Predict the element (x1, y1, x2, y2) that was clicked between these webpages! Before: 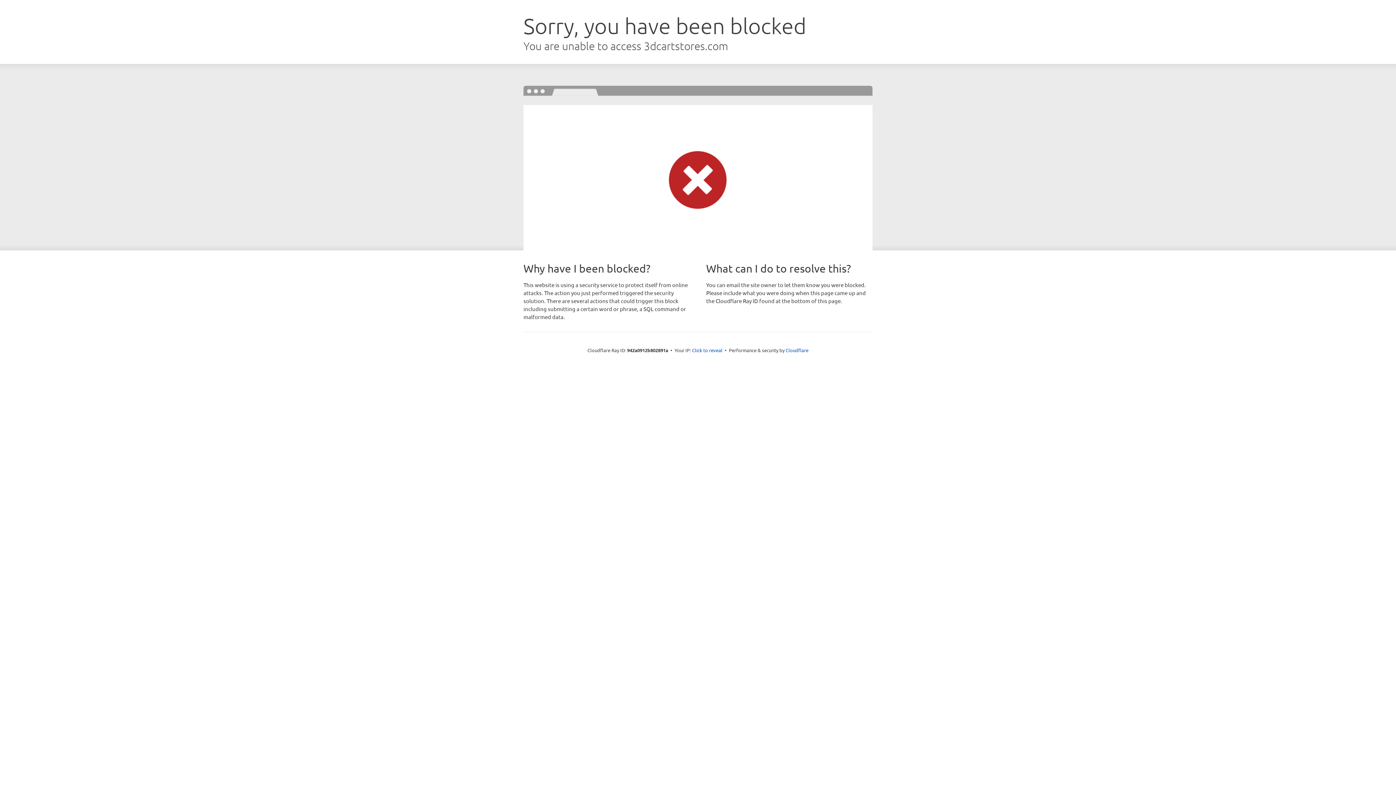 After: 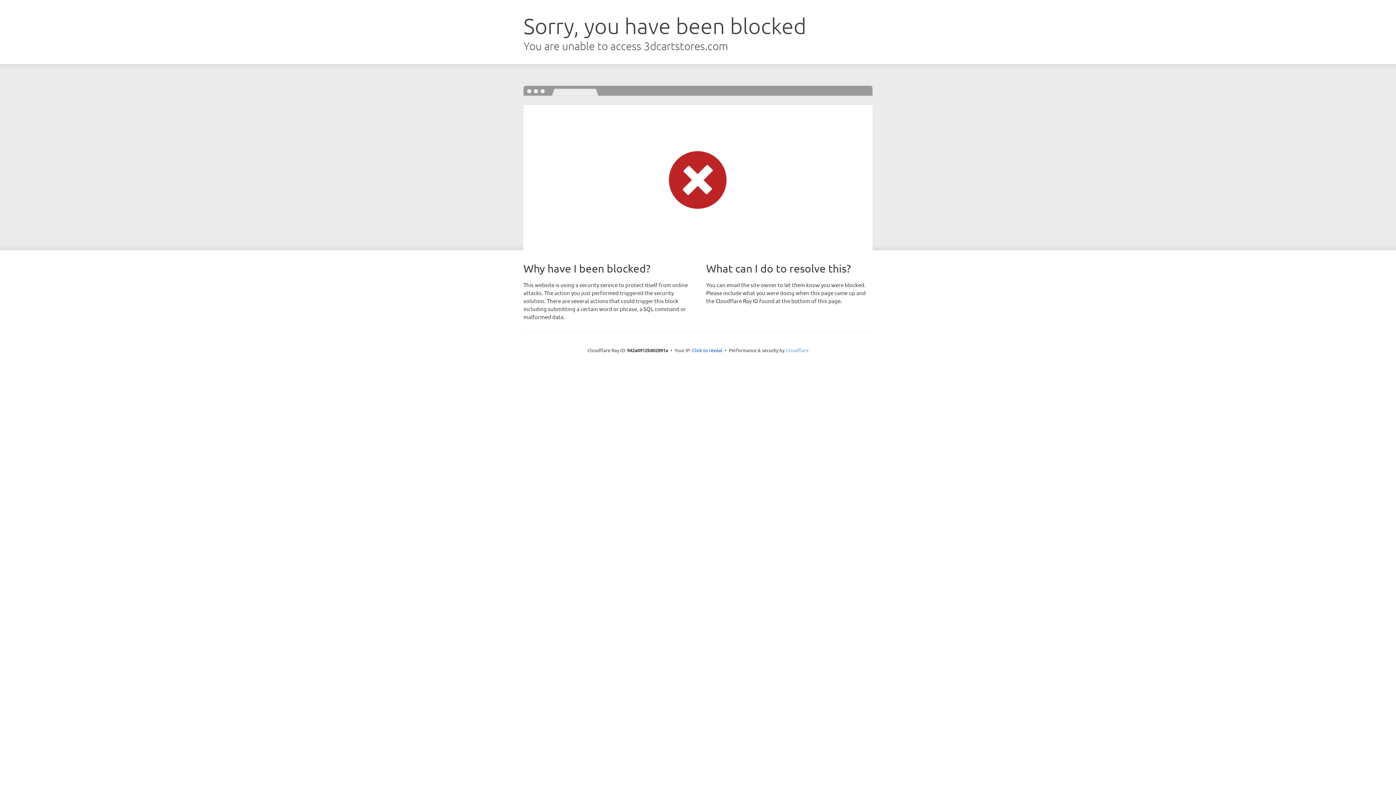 Action: label: Cloudflare bbox: (785, 347, 808, 353)